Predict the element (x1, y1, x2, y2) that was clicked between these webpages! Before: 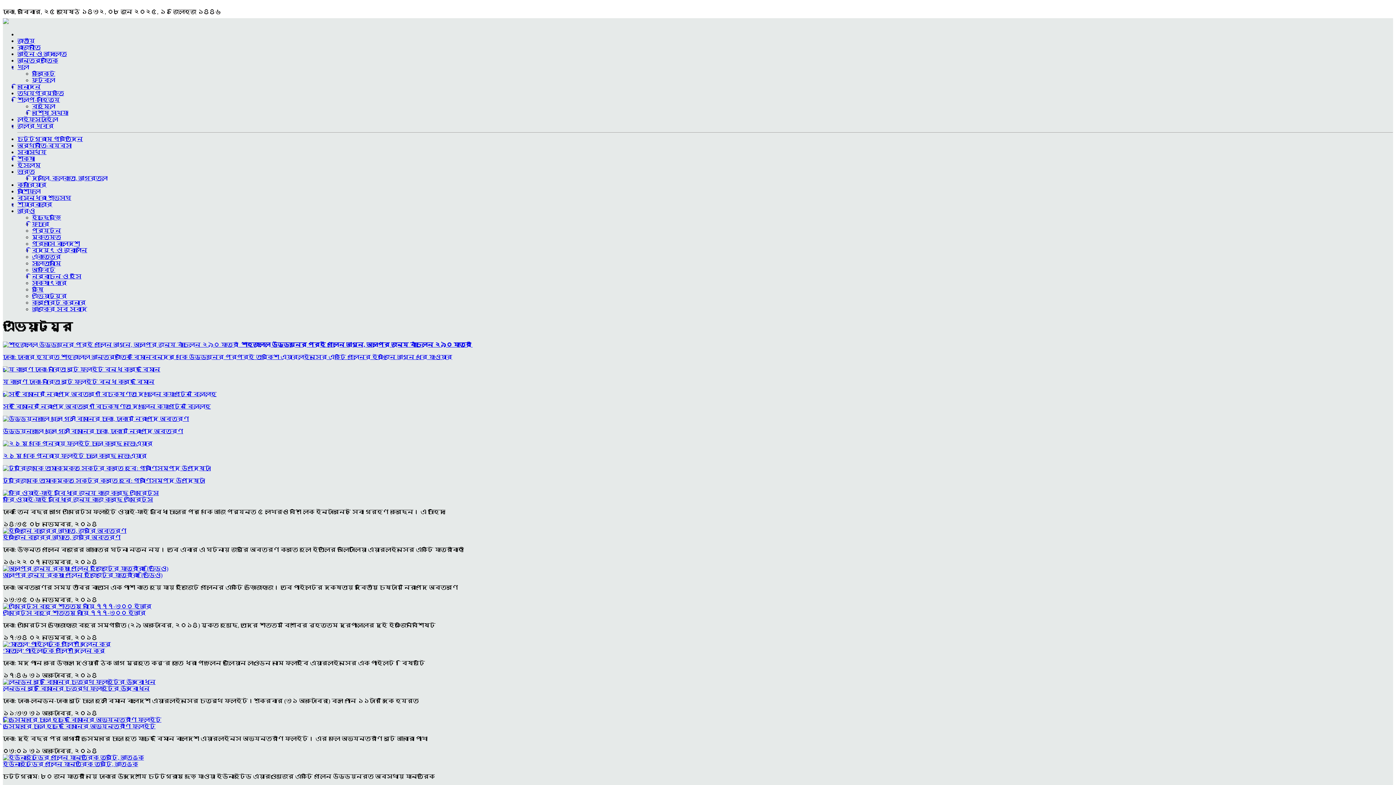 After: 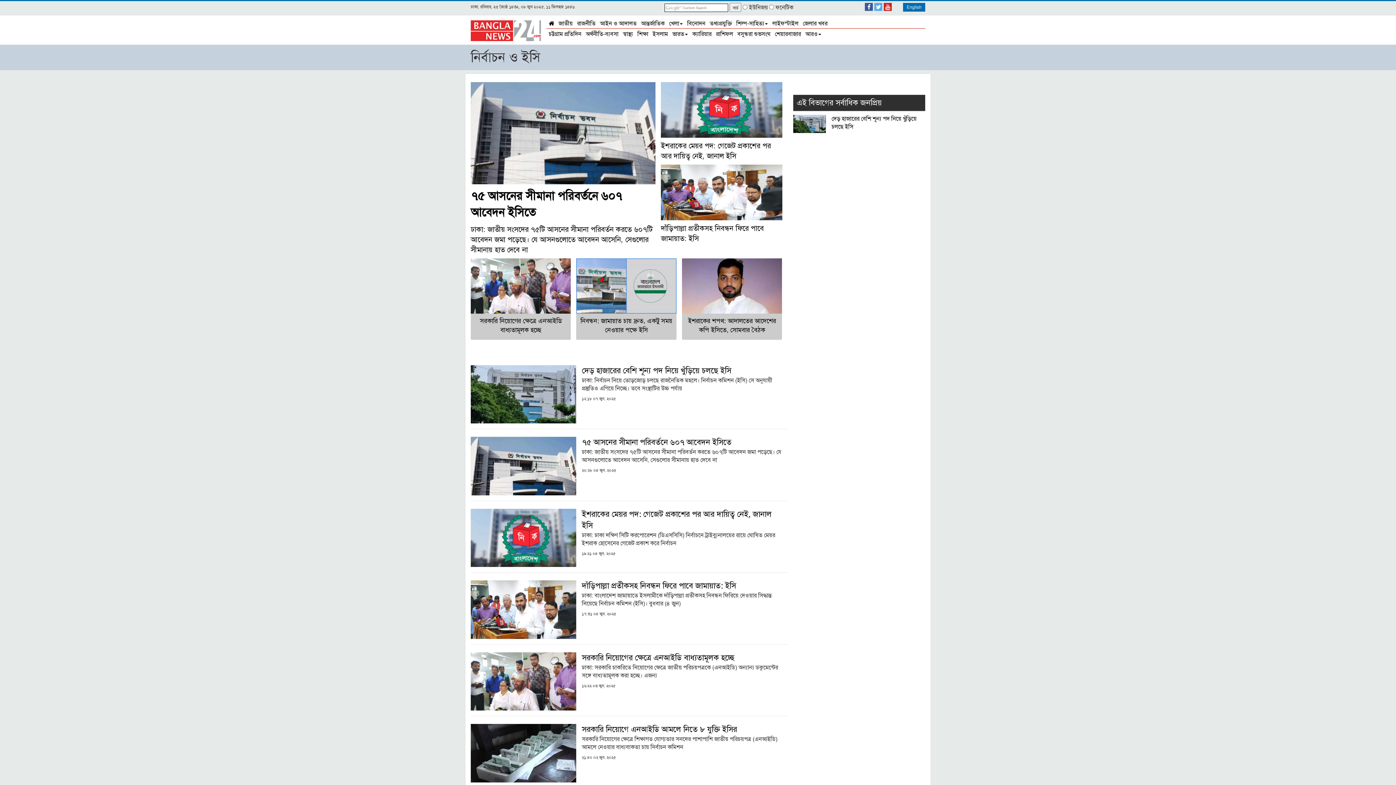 Action: label: নির্বাচন ও ইসি bbox: (32, 273, 81, 279)